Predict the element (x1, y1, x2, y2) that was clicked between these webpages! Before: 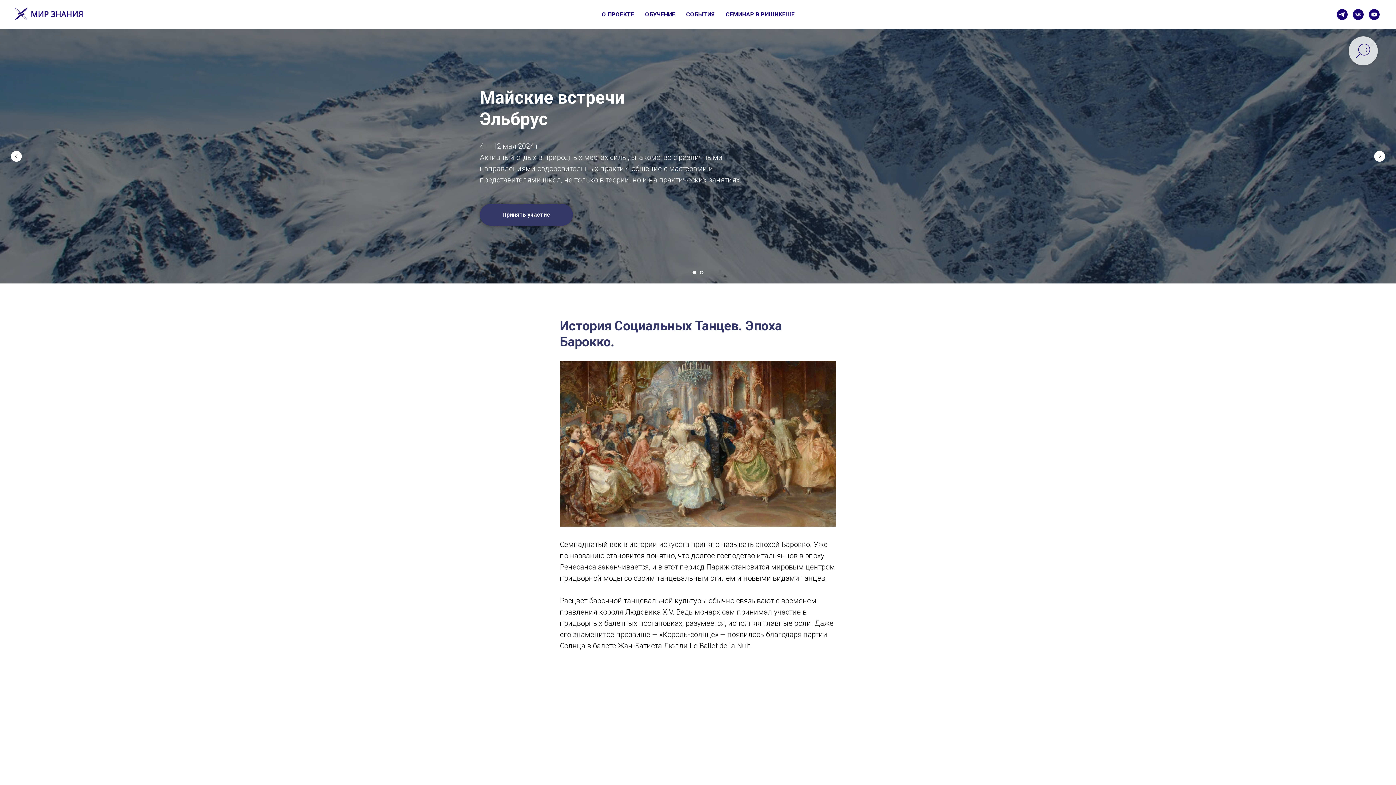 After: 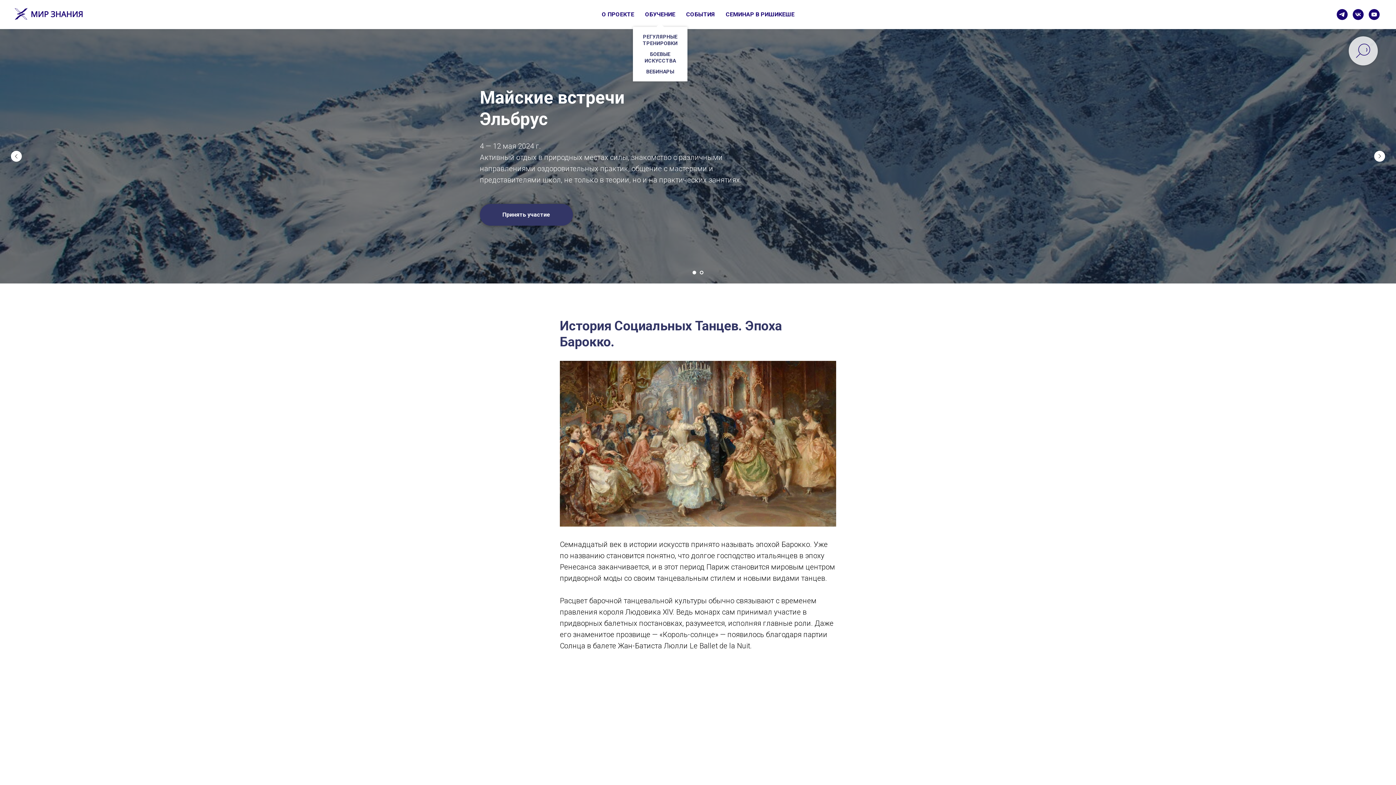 Action: label: ОБУЧЕНИЕ bbox: (645, 10, 675, 17)